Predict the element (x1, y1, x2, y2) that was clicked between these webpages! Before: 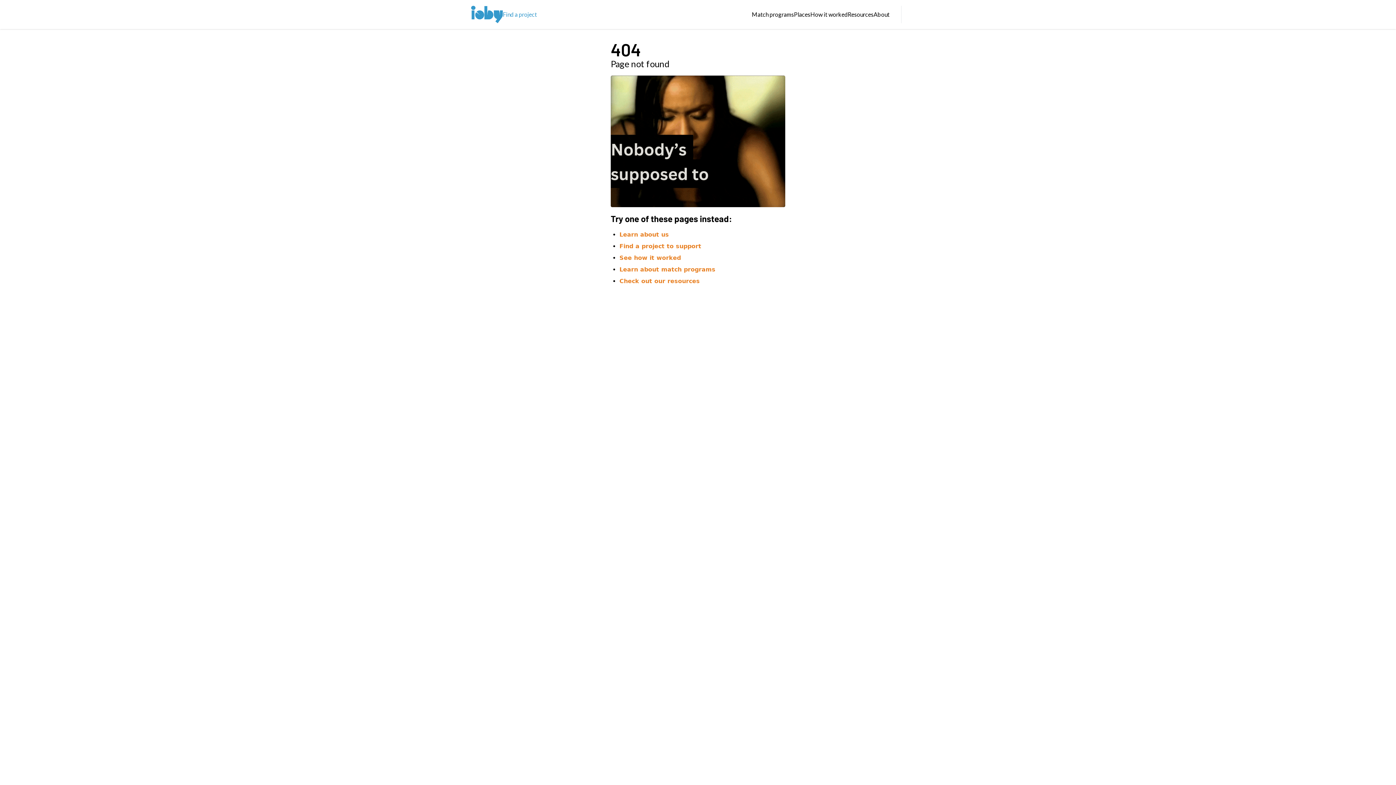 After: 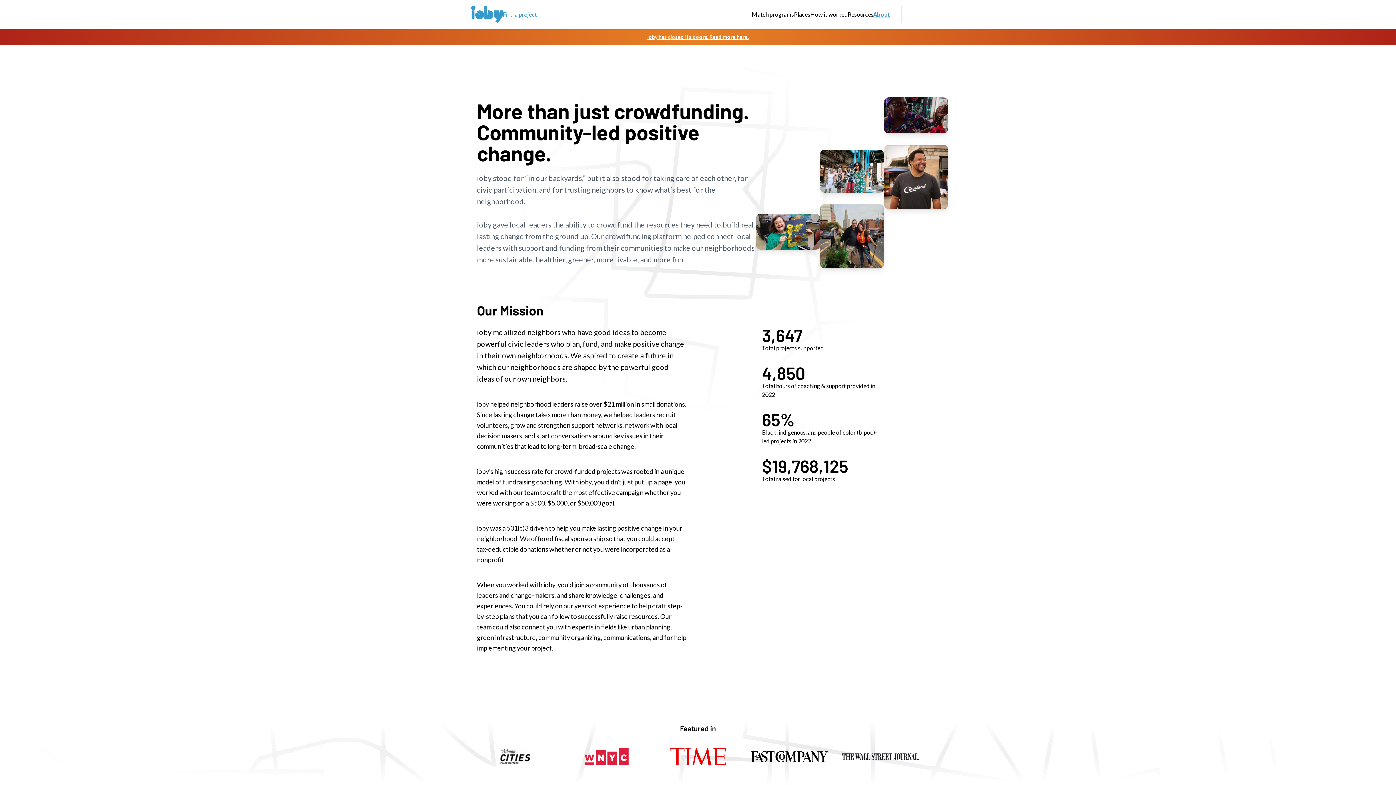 Action: bbox: (873, 10, 889, 18) label: About
About